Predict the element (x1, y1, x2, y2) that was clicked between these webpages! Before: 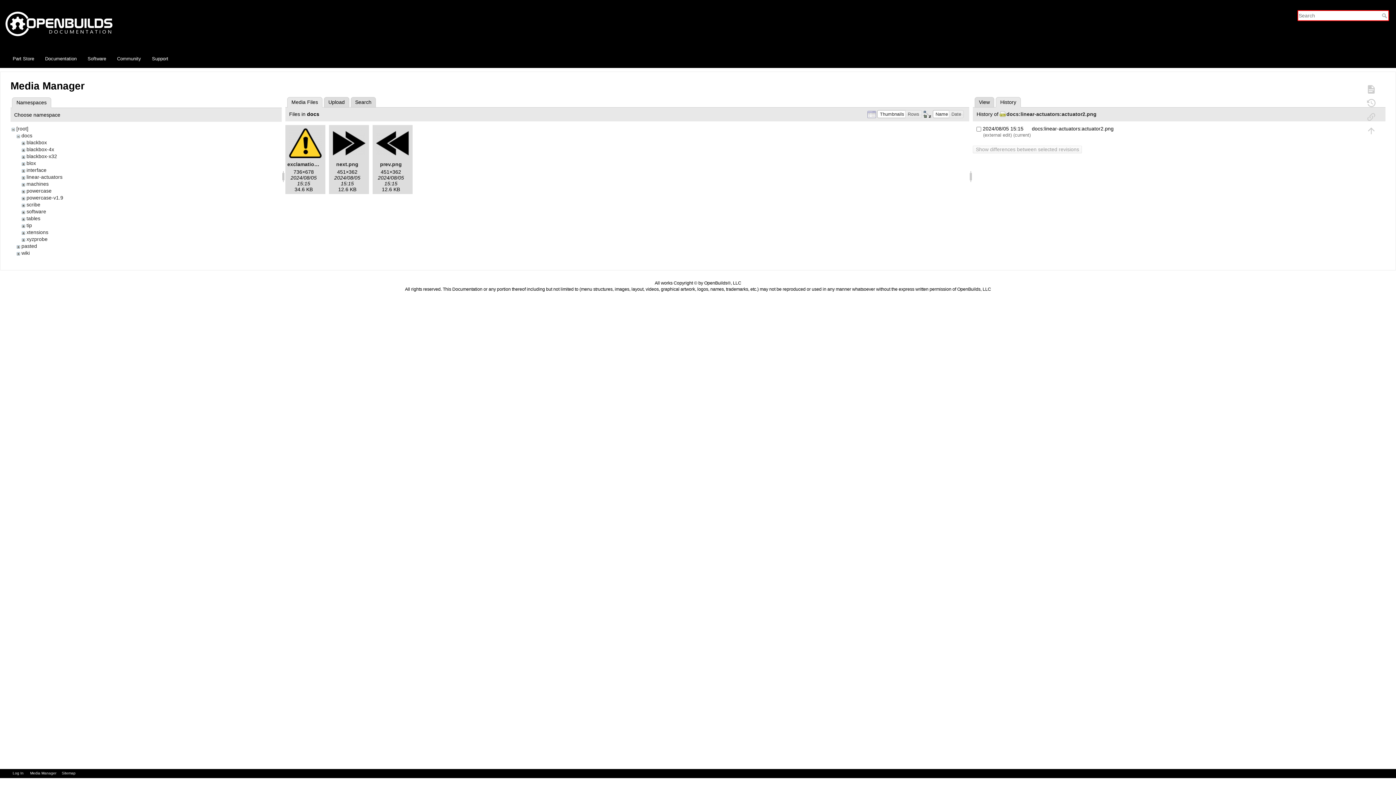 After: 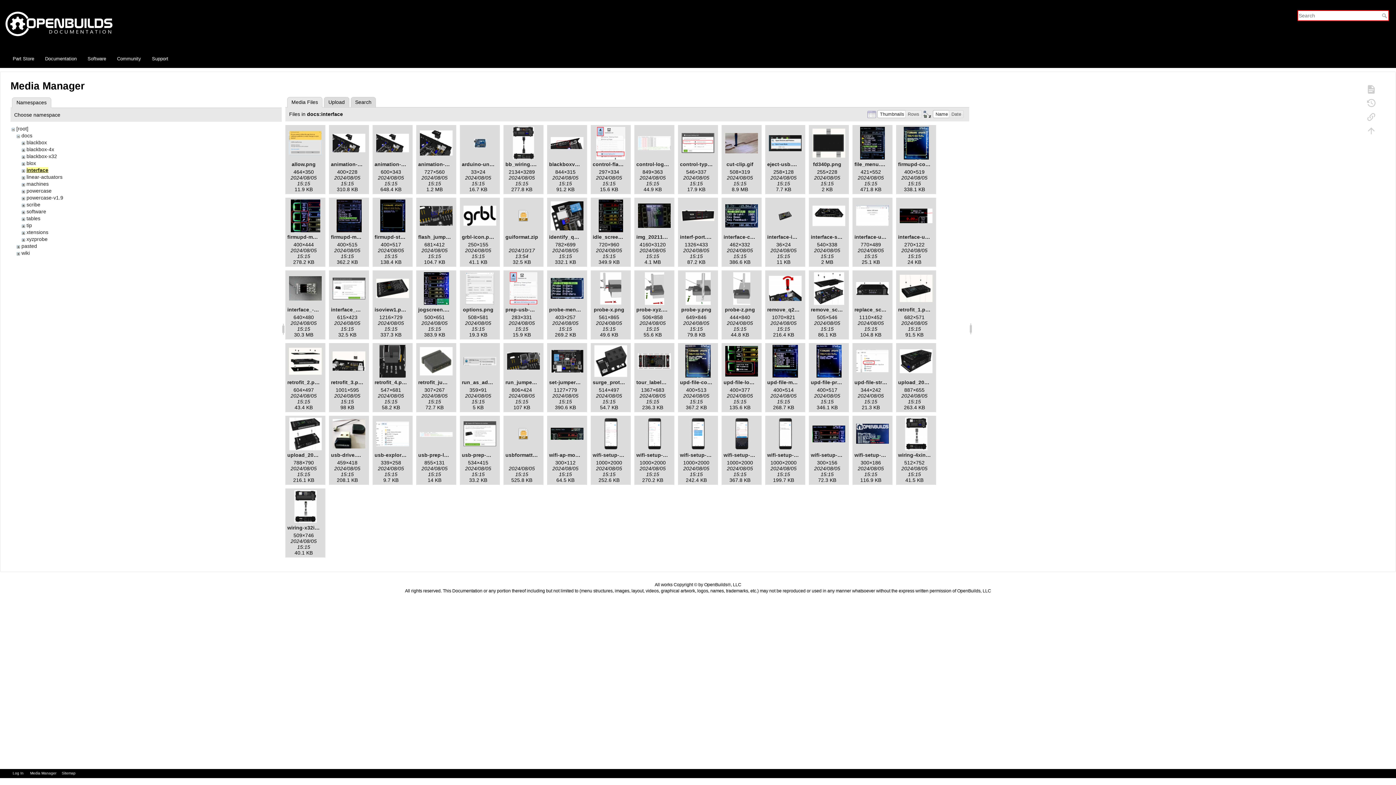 Action: label: interface bbox: (26, 167, 46, 173)